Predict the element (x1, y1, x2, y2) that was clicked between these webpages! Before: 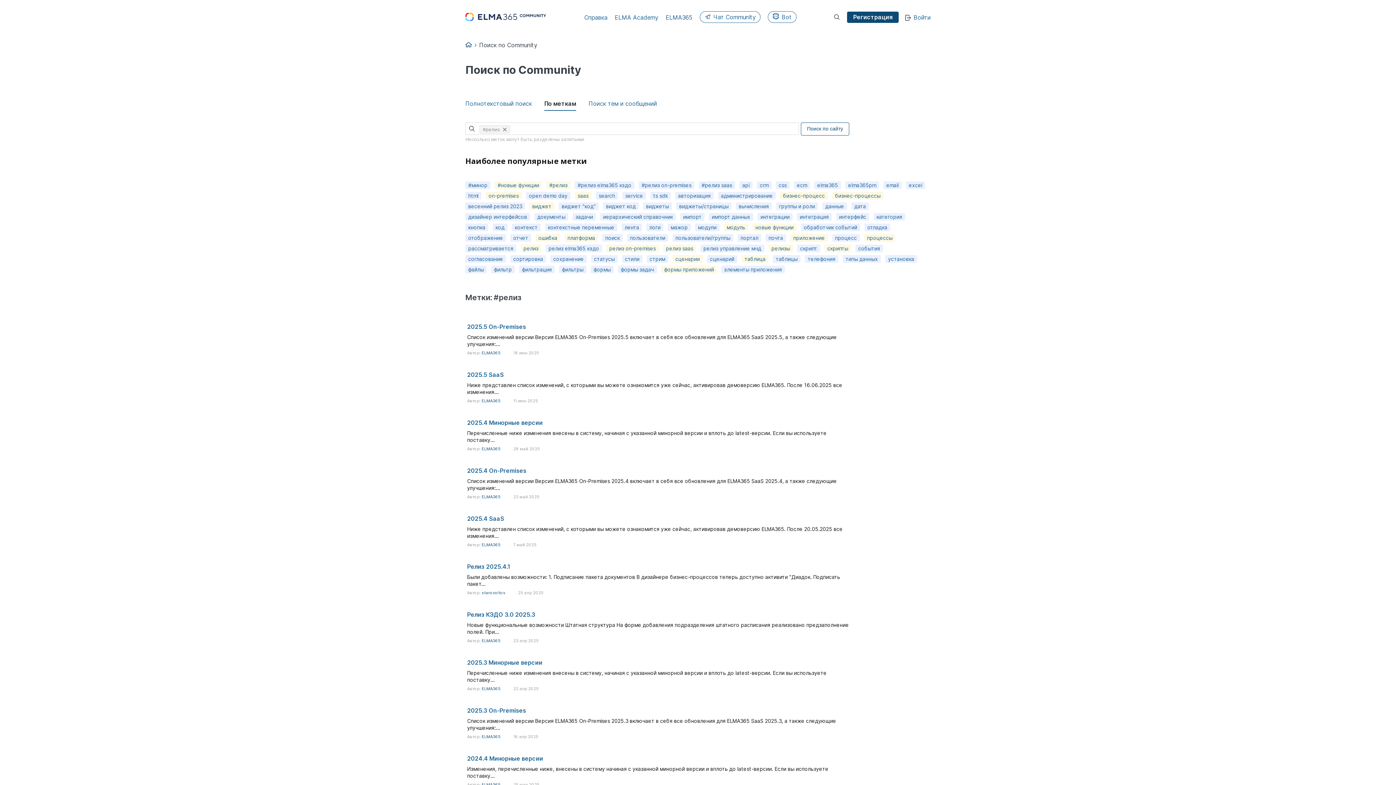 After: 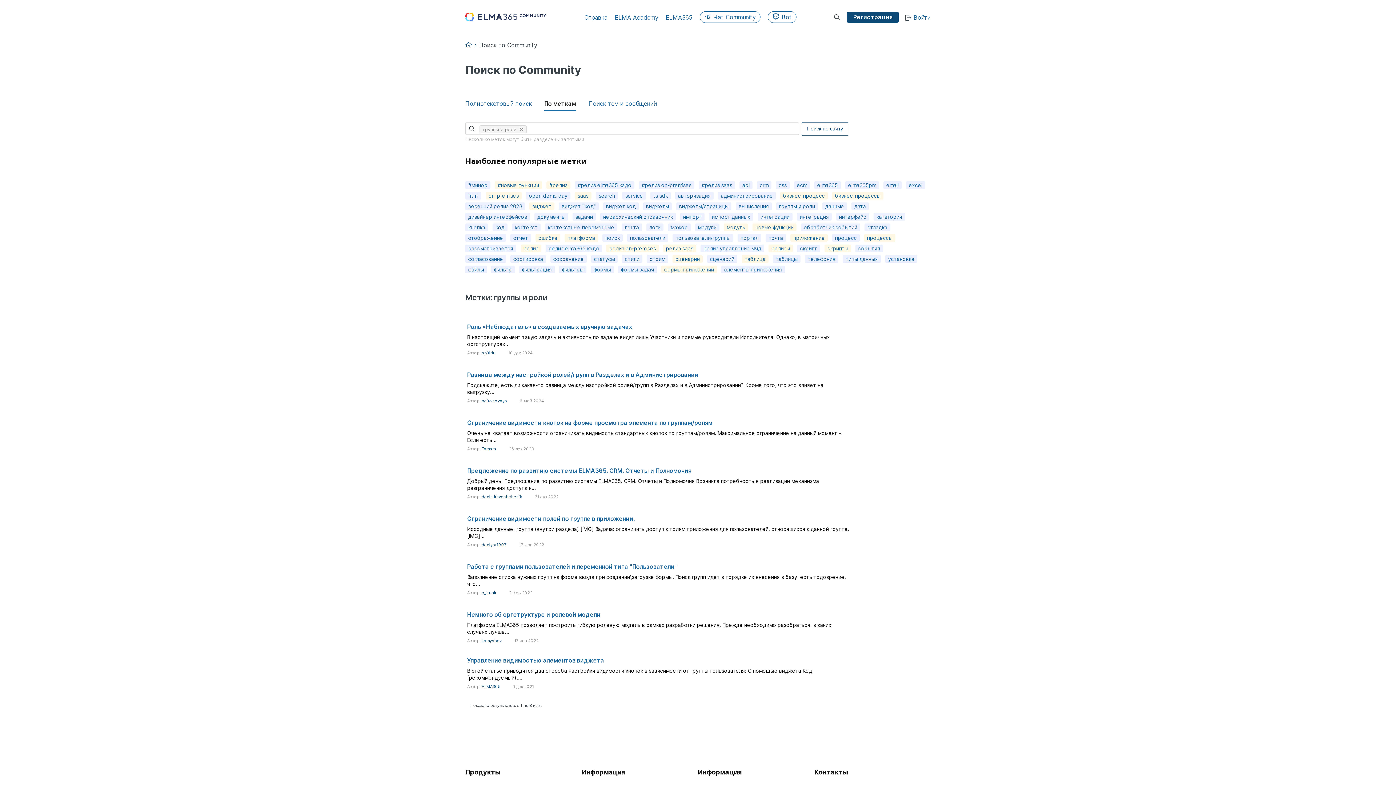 Action: bbox: (776, 202, 818, 210) label: группы и роли